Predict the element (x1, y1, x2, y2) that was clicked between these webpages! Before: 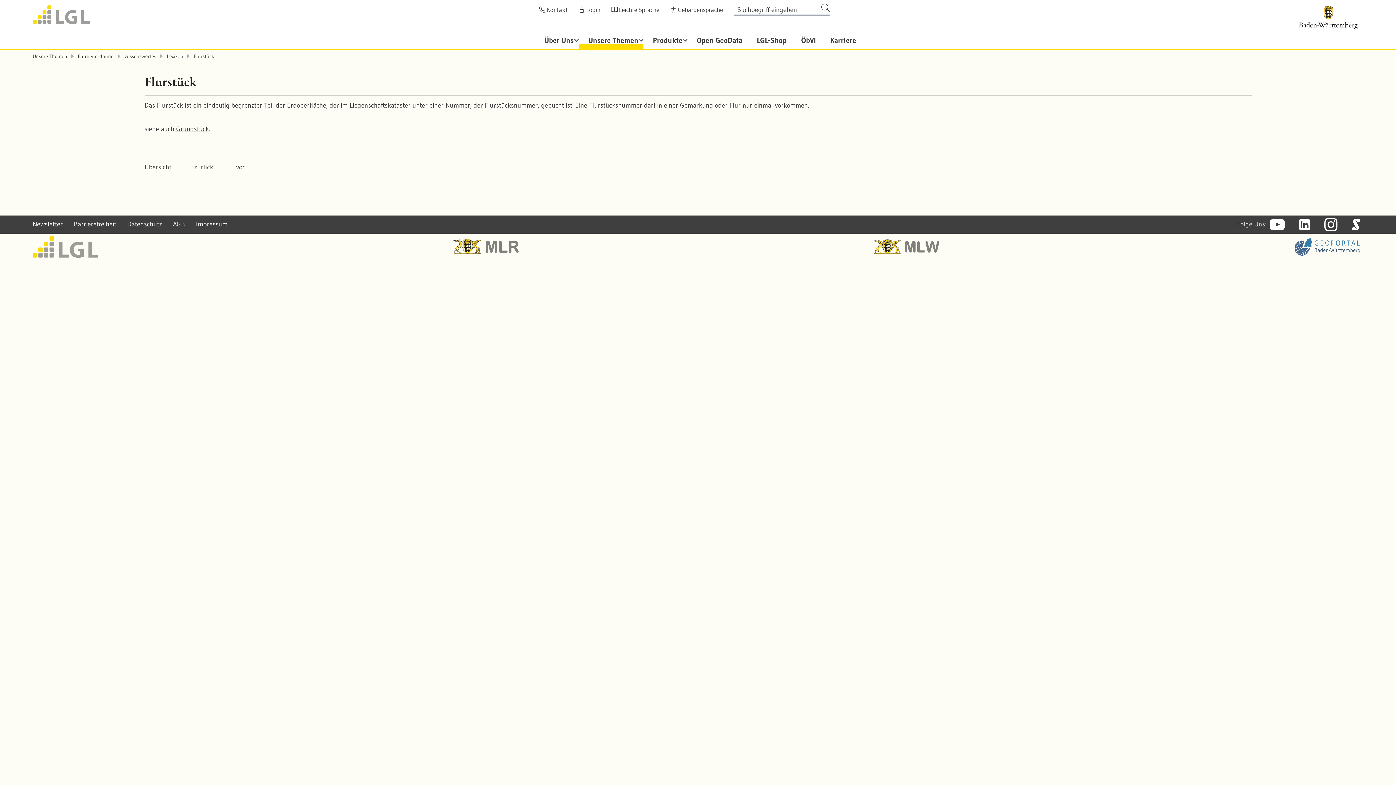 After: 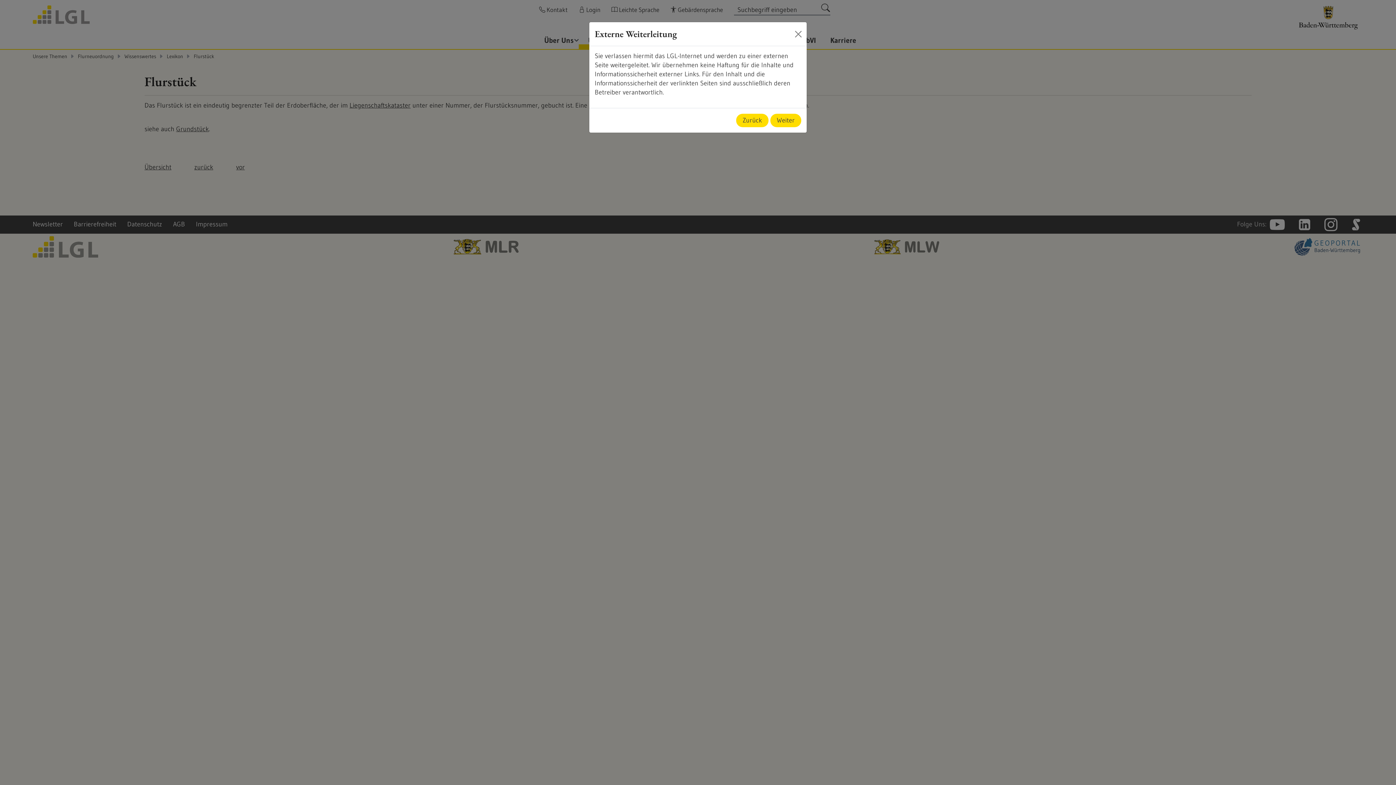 Action: bbox: (1266, 220, 1285, 228)